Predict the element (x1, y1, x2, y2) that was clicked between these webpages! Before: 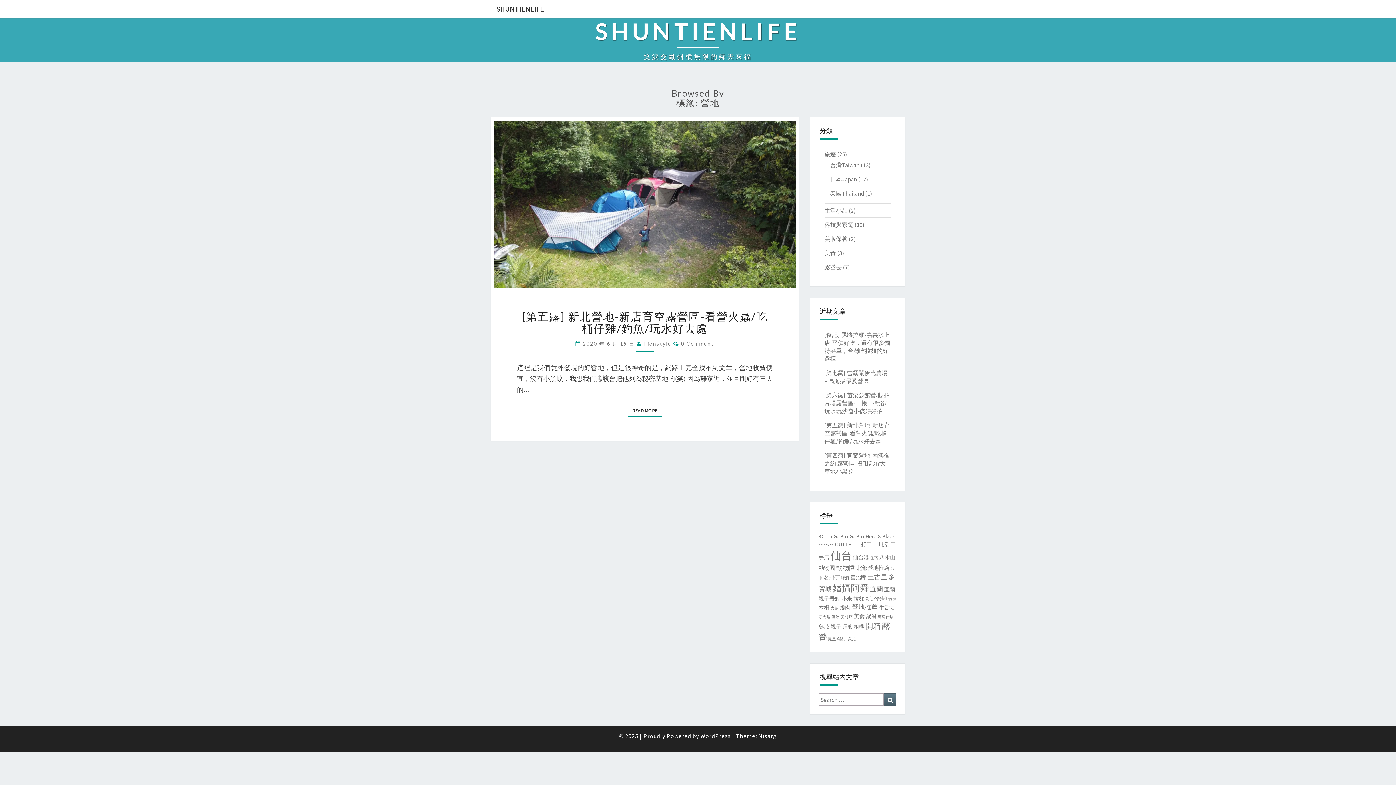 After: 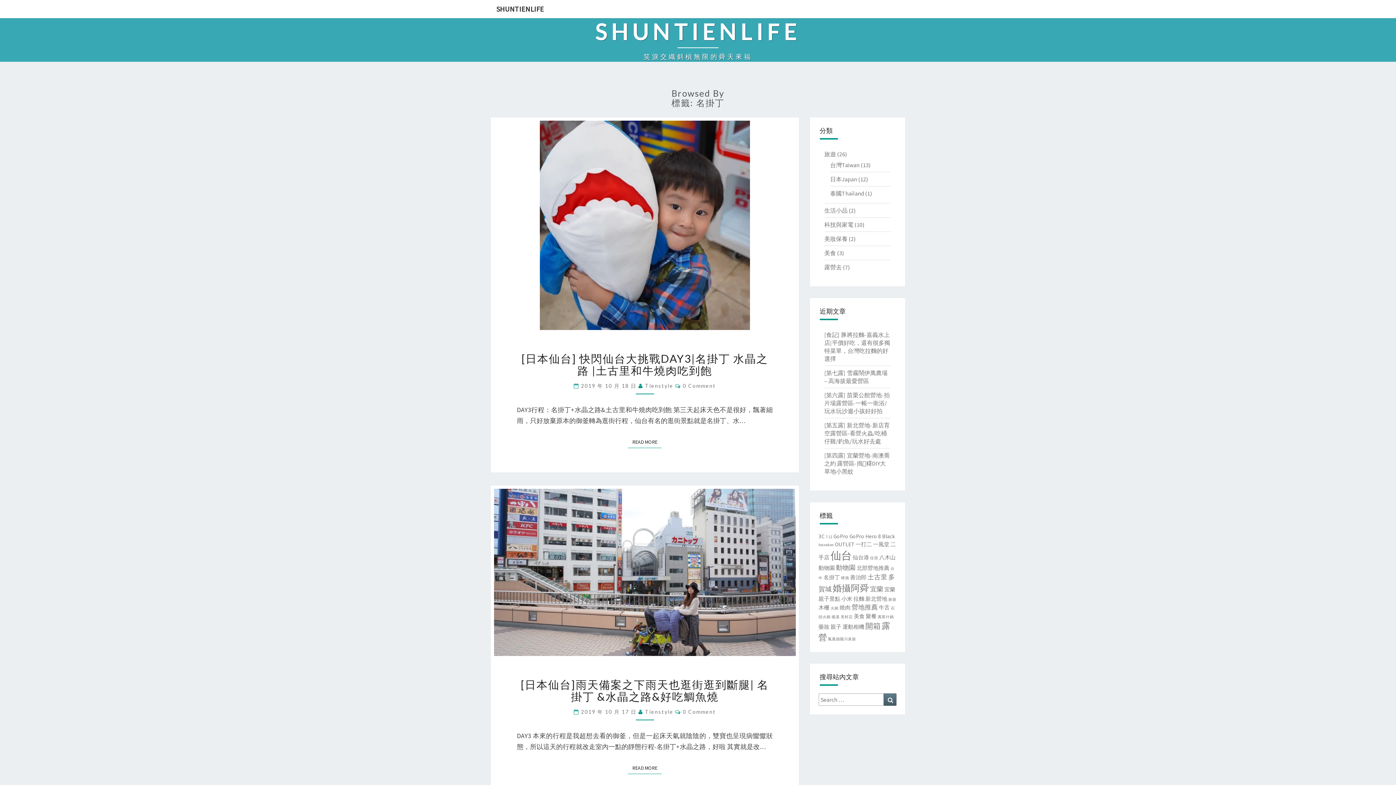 Action: bbox: (823, 574, 840, 581) label: 名掛丁 (2 個項目)